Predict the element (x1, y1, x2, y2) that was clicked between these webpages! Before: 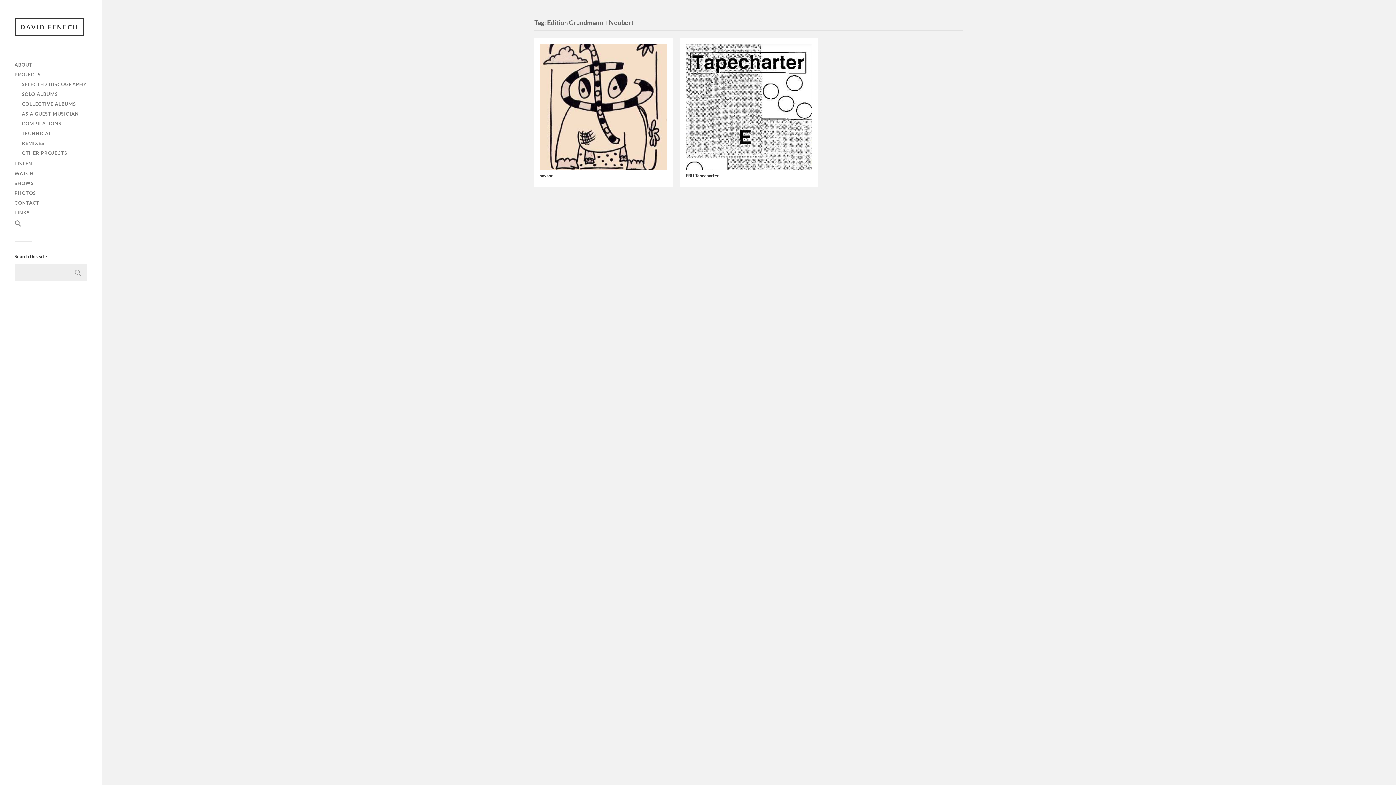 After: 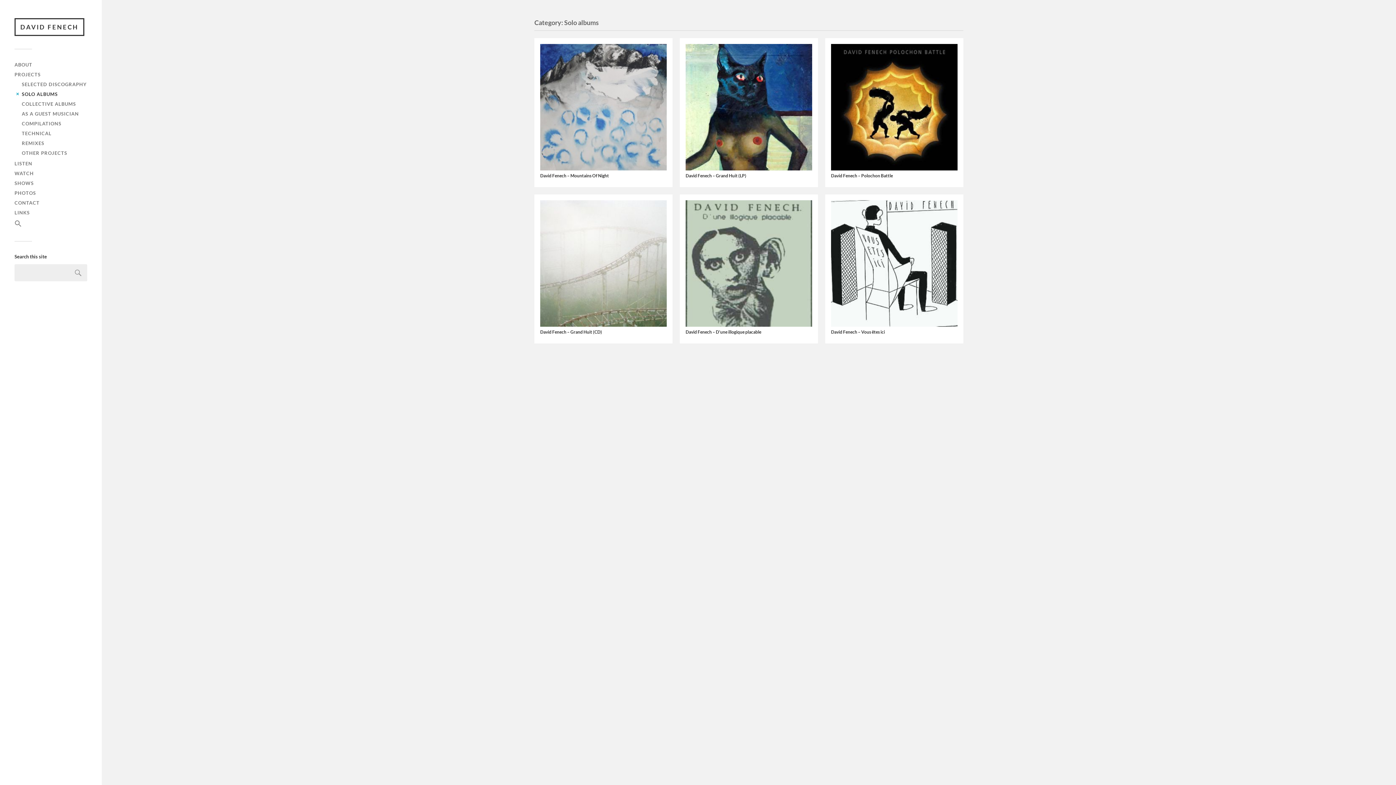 Action: bbox: (21, 91, 57, 97) label: SOLO ALBUMS